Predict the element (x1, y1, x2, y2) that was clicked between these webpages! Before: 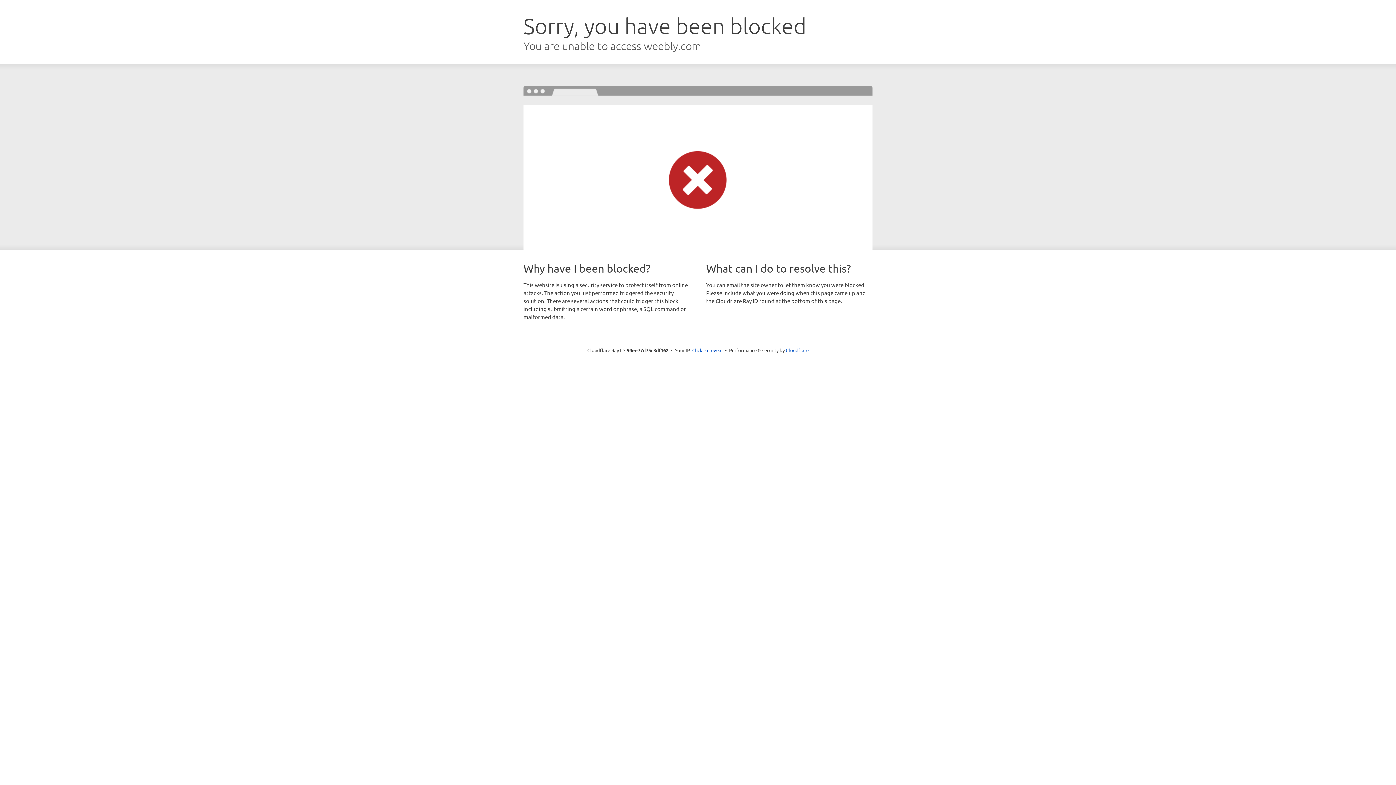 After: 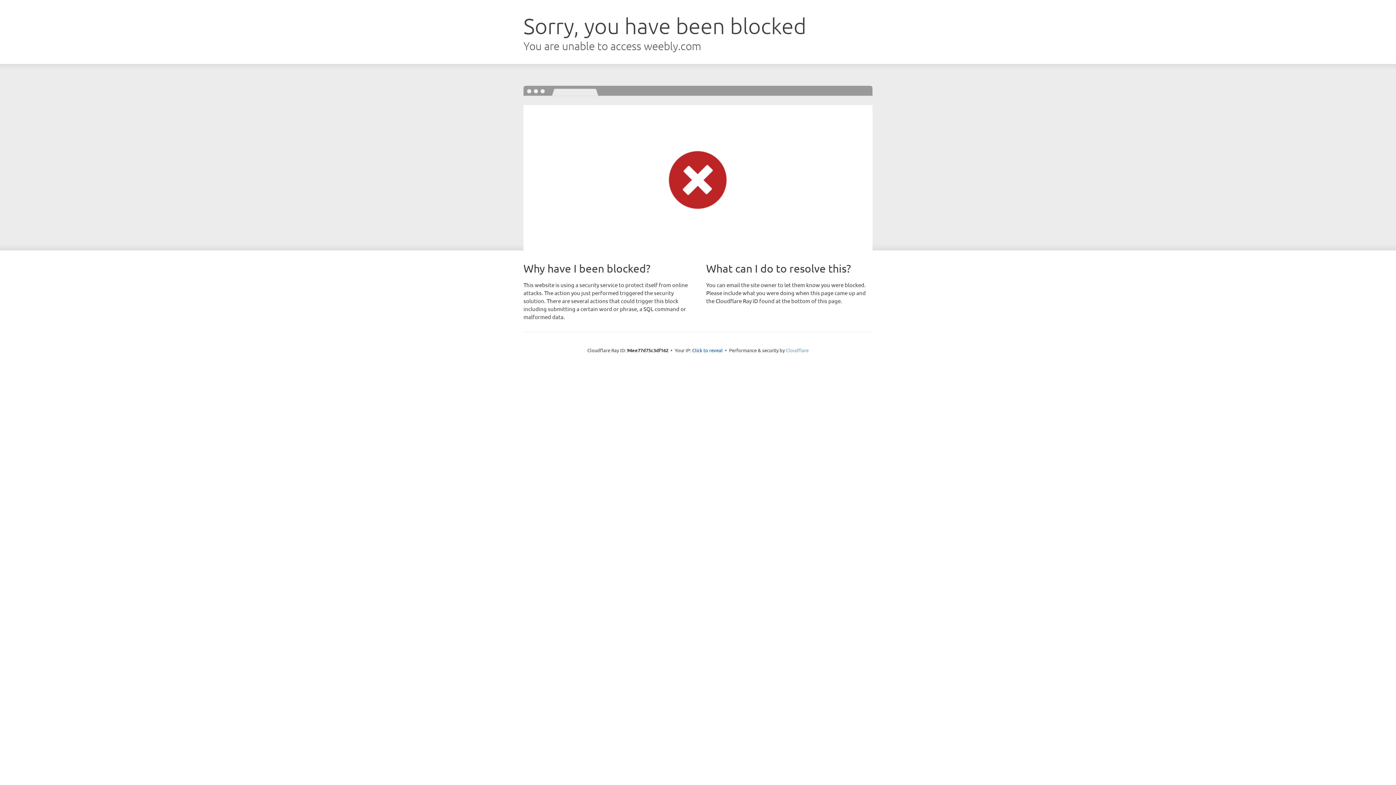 Action: label: Cloudflare bbox: (786, 347, 808, 353)